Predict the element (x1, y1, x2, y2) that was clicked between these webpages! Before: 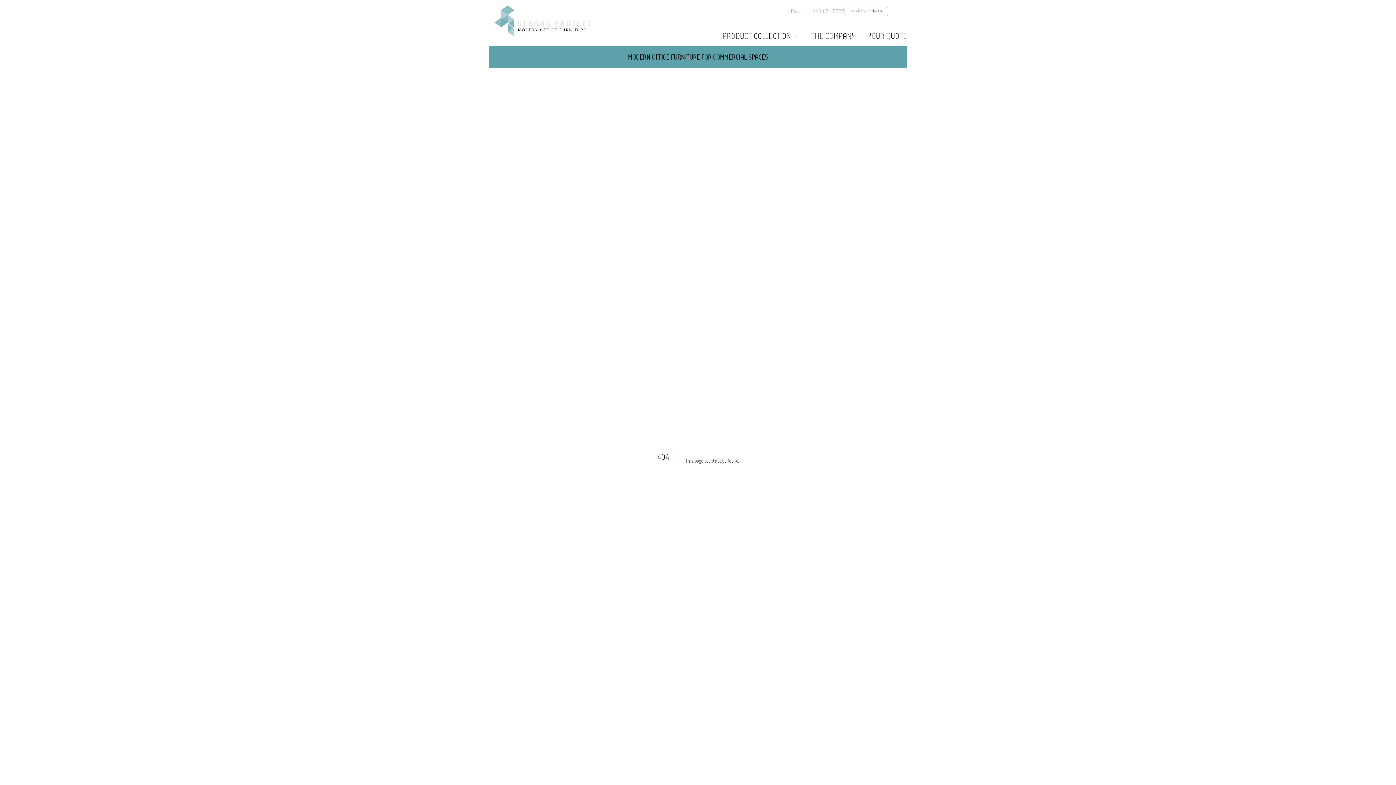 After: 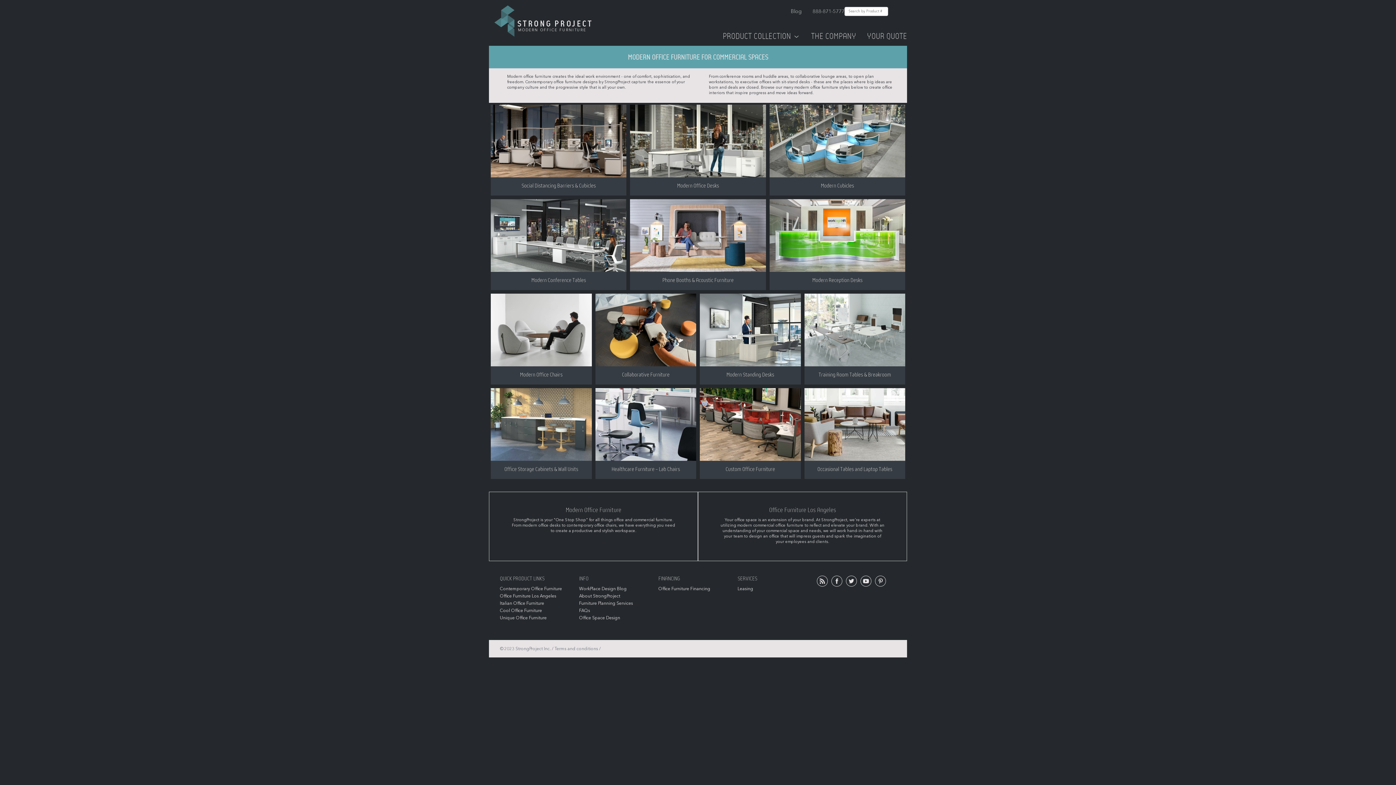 Action: label: PRODUCT COLLECTION  bbox: (722, 31, 800, 42)